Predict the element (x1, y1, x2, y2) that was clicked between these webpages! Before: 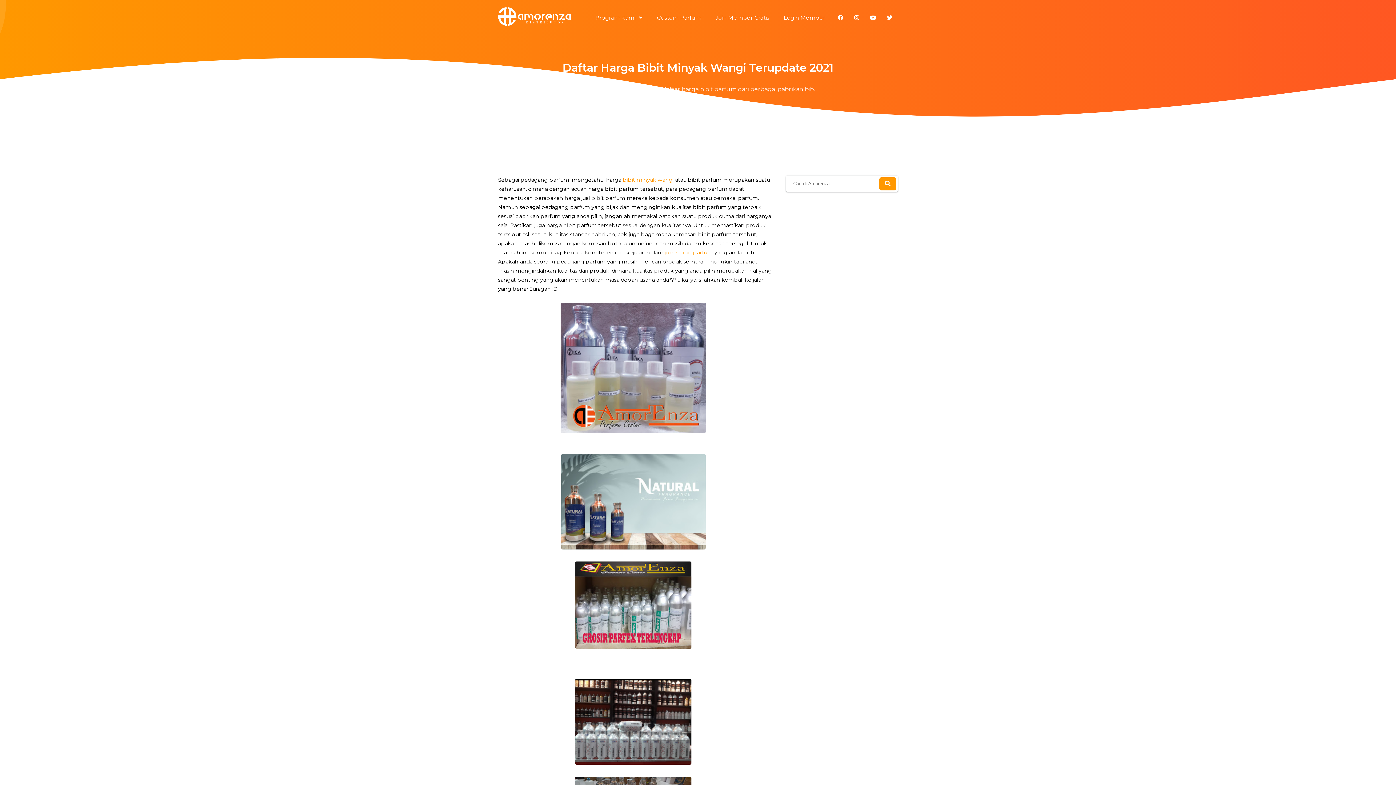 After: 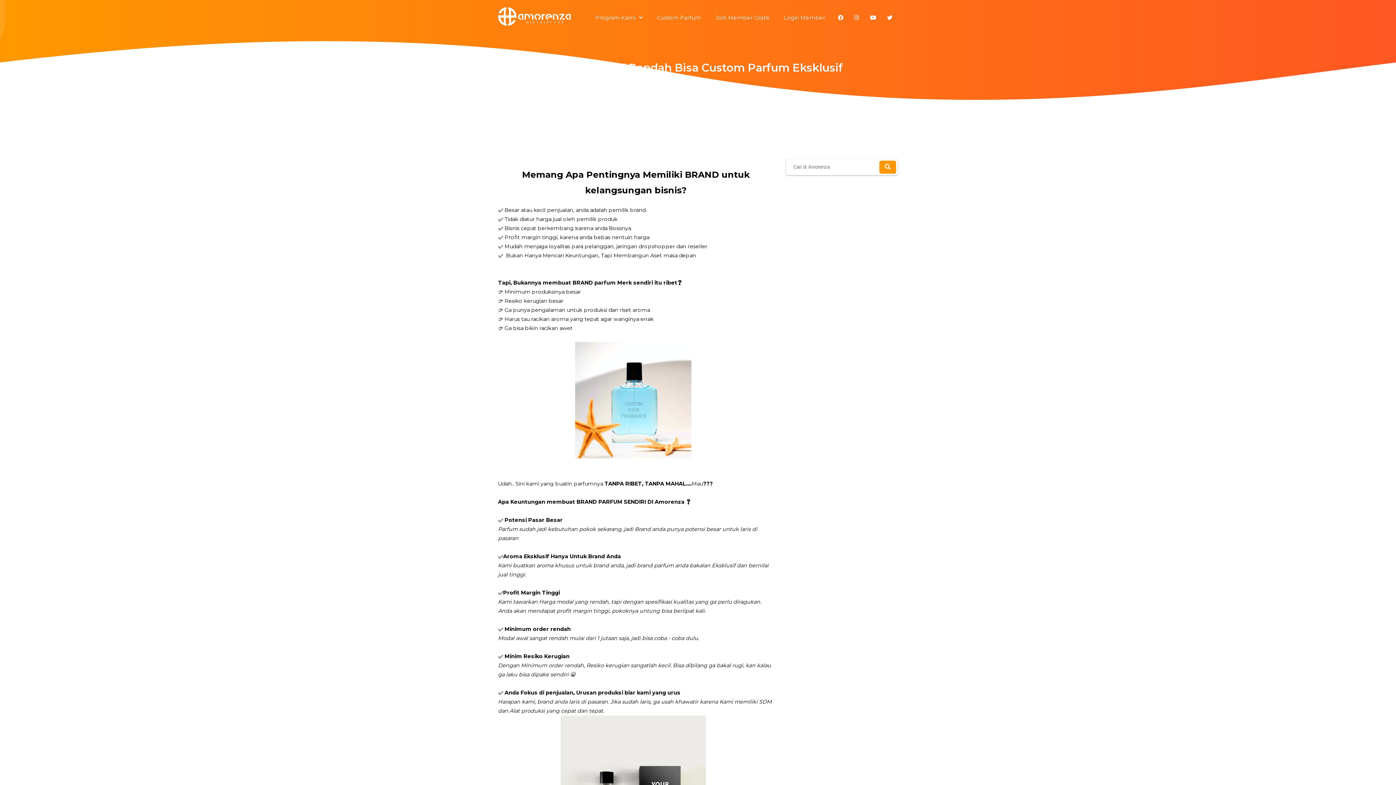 Action: label: Custom Parfum bbox: (651, 10, 706, 24)